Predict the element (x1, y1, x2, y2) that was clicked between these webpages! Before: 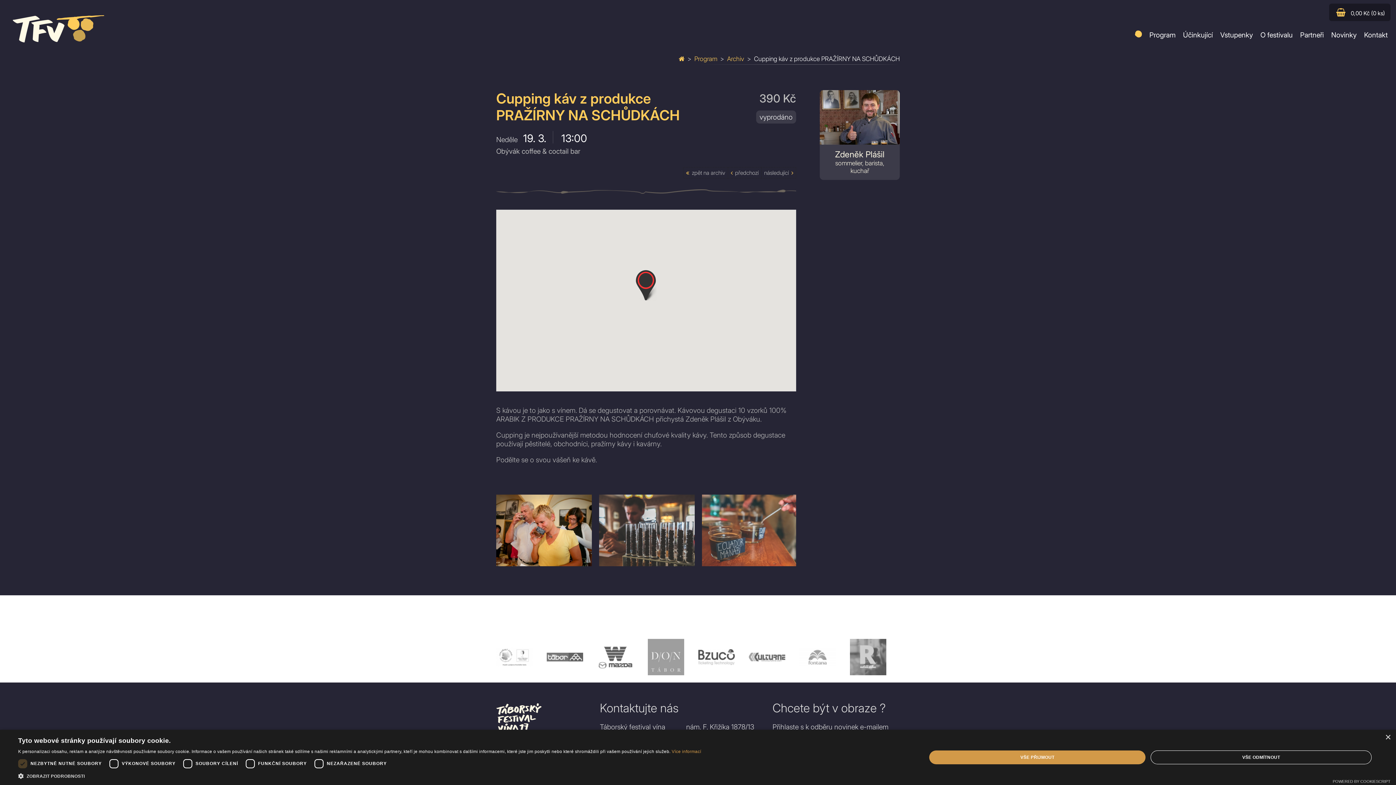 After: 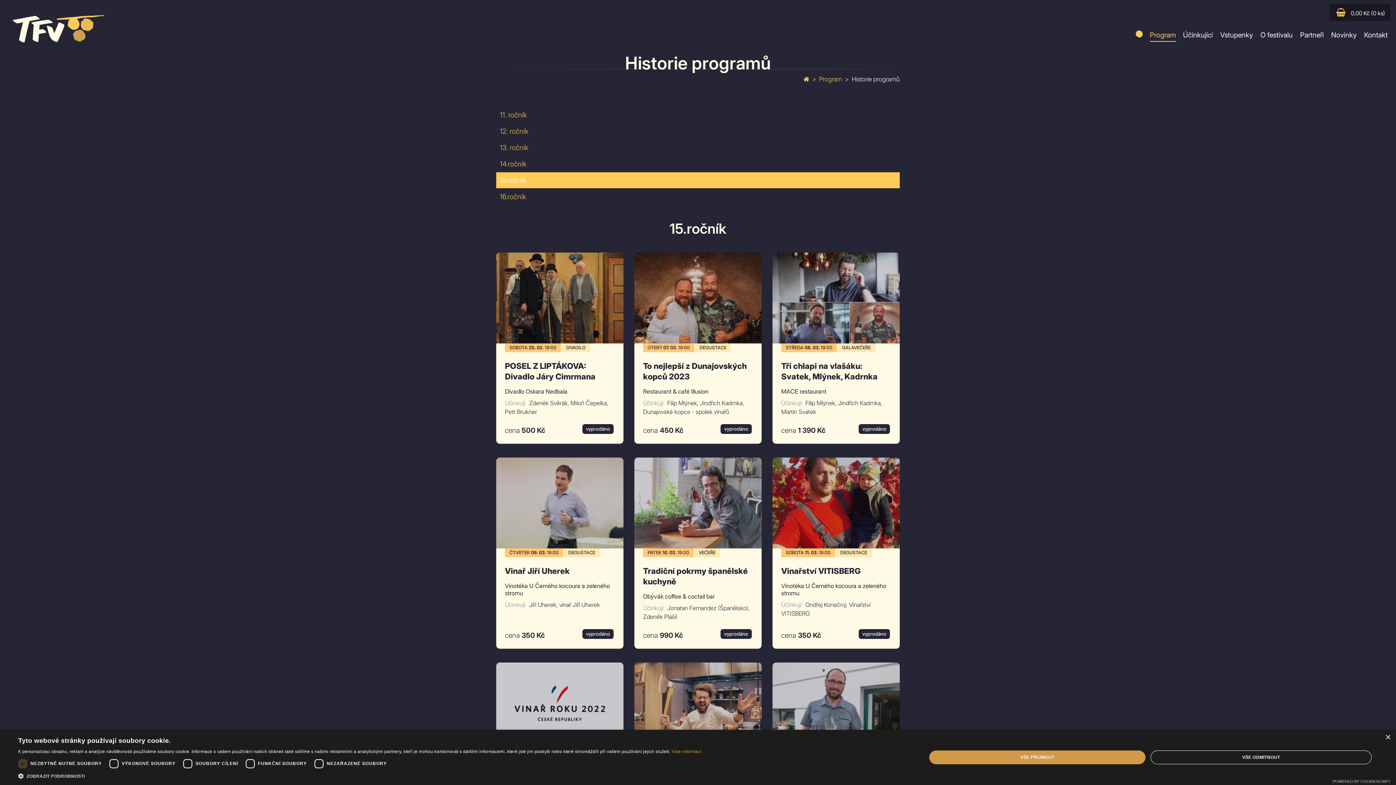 Action: bbox: (683, 167, 728, 178)